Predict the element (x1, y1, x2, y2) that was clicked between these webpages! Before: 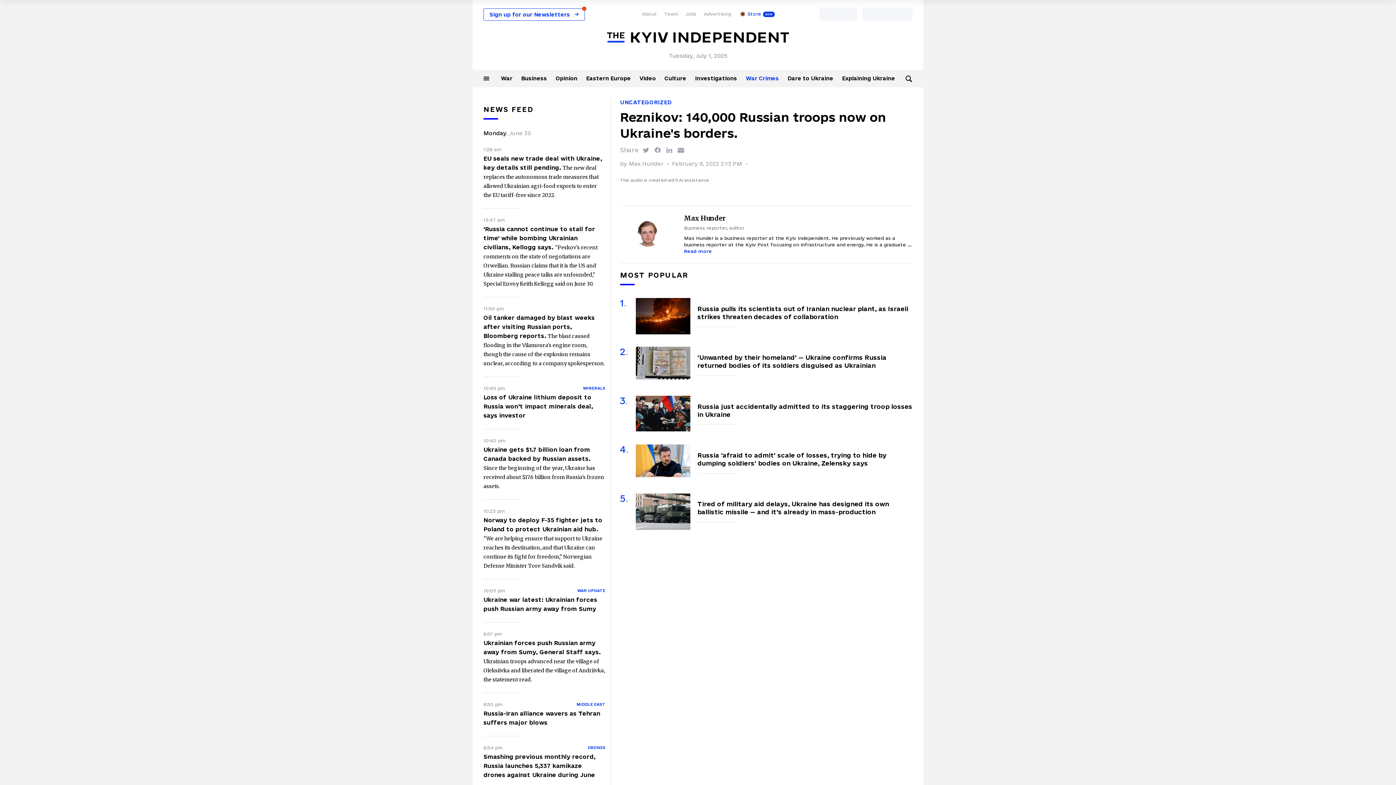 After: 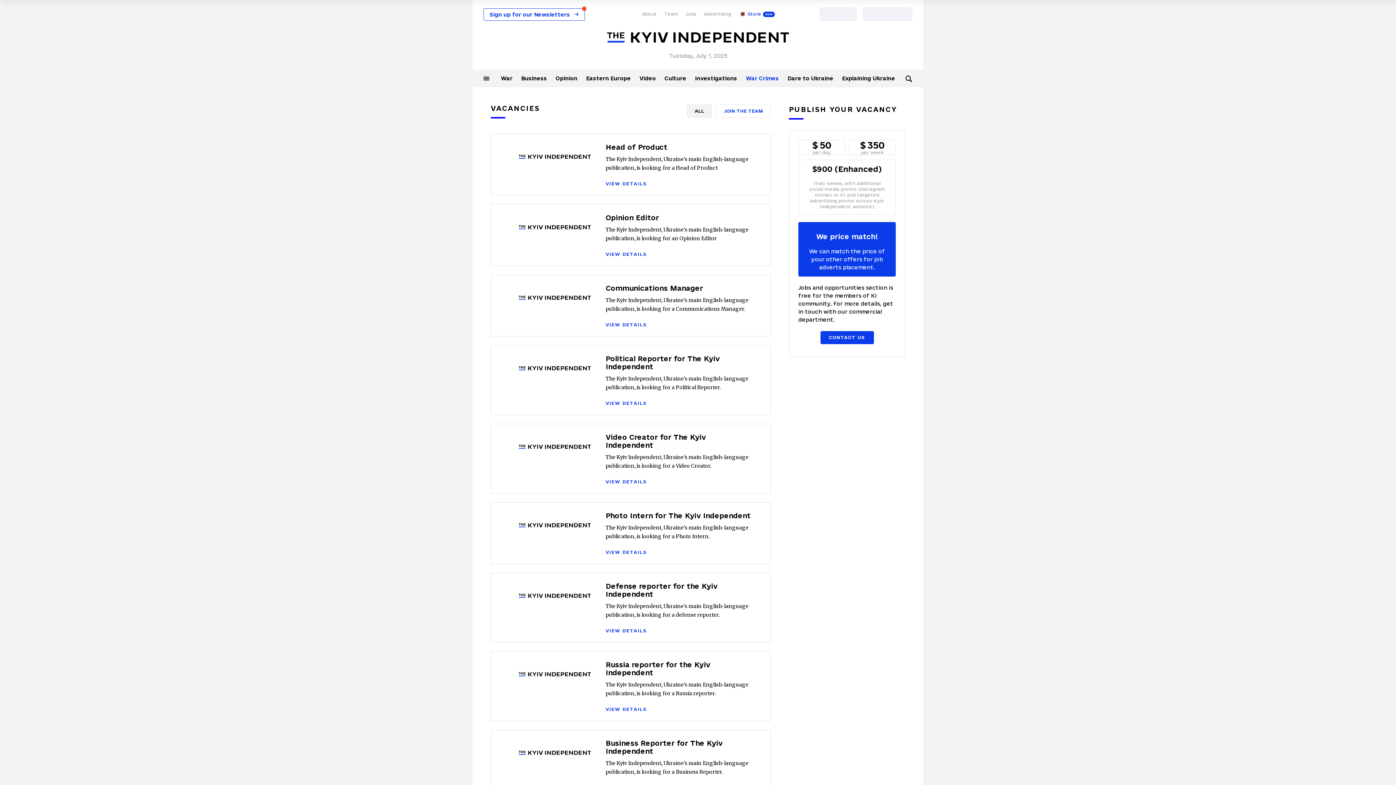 Action: label: Jobs bbox: (685, 11, 696, 16)